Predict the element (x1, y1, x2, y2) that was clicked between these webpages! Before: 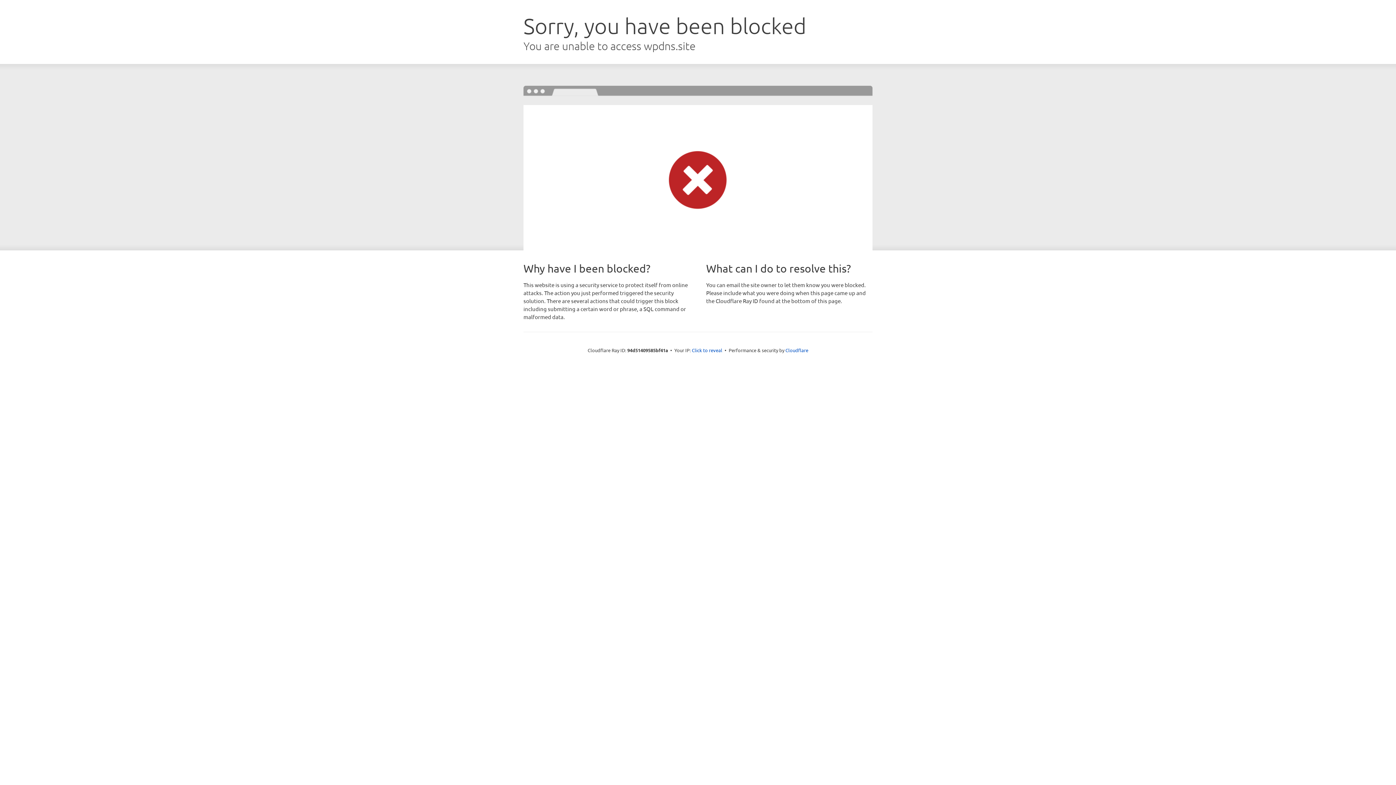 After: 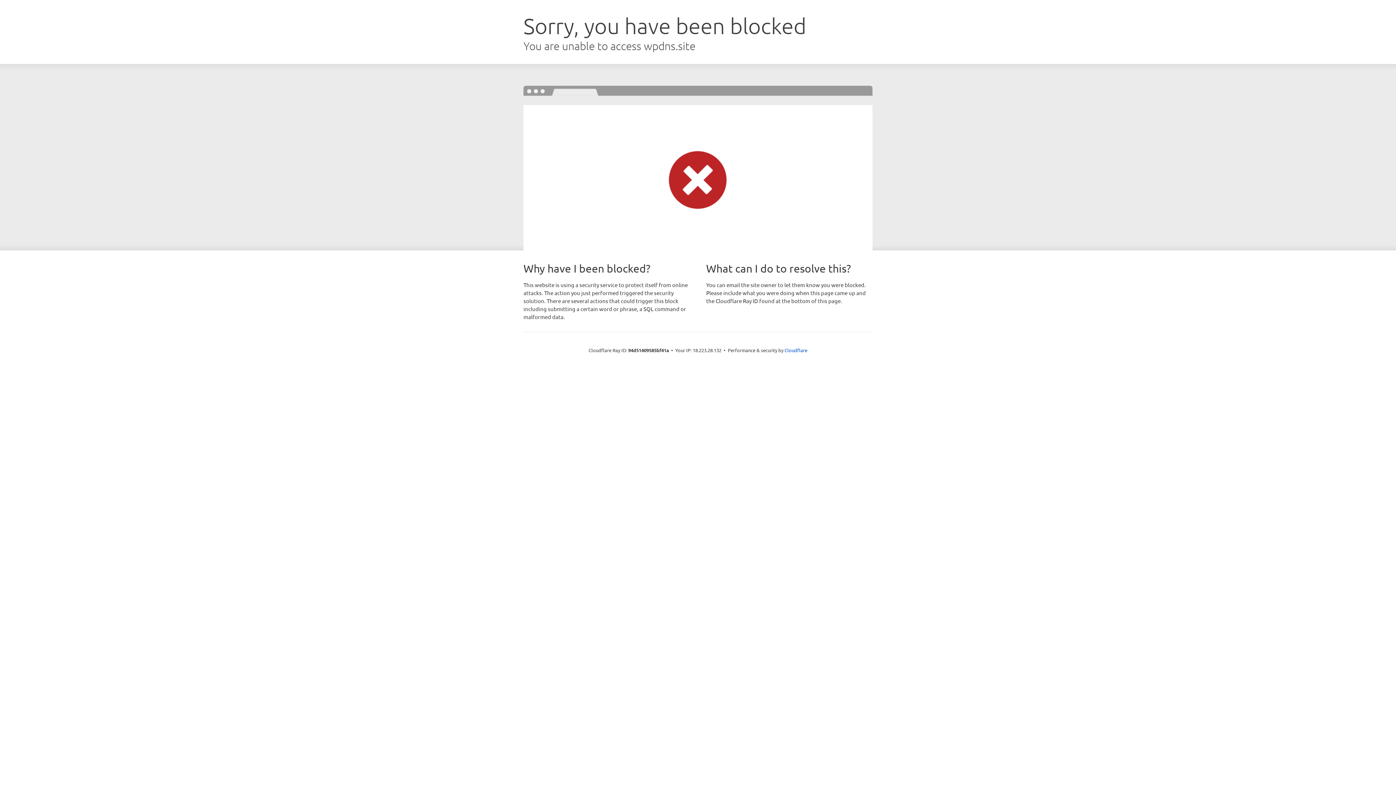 Action: bbox: (692, 346, 722, 353) label: Click to reveal